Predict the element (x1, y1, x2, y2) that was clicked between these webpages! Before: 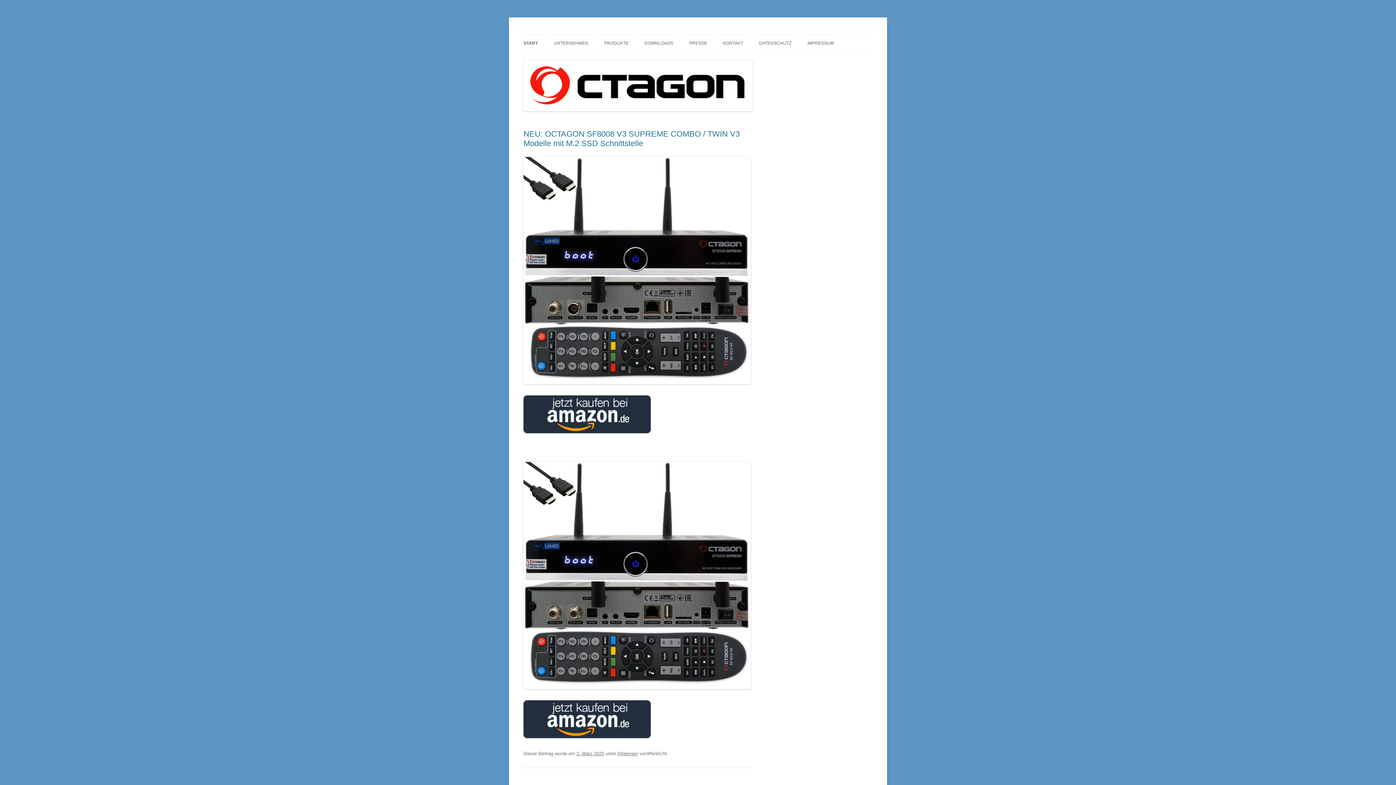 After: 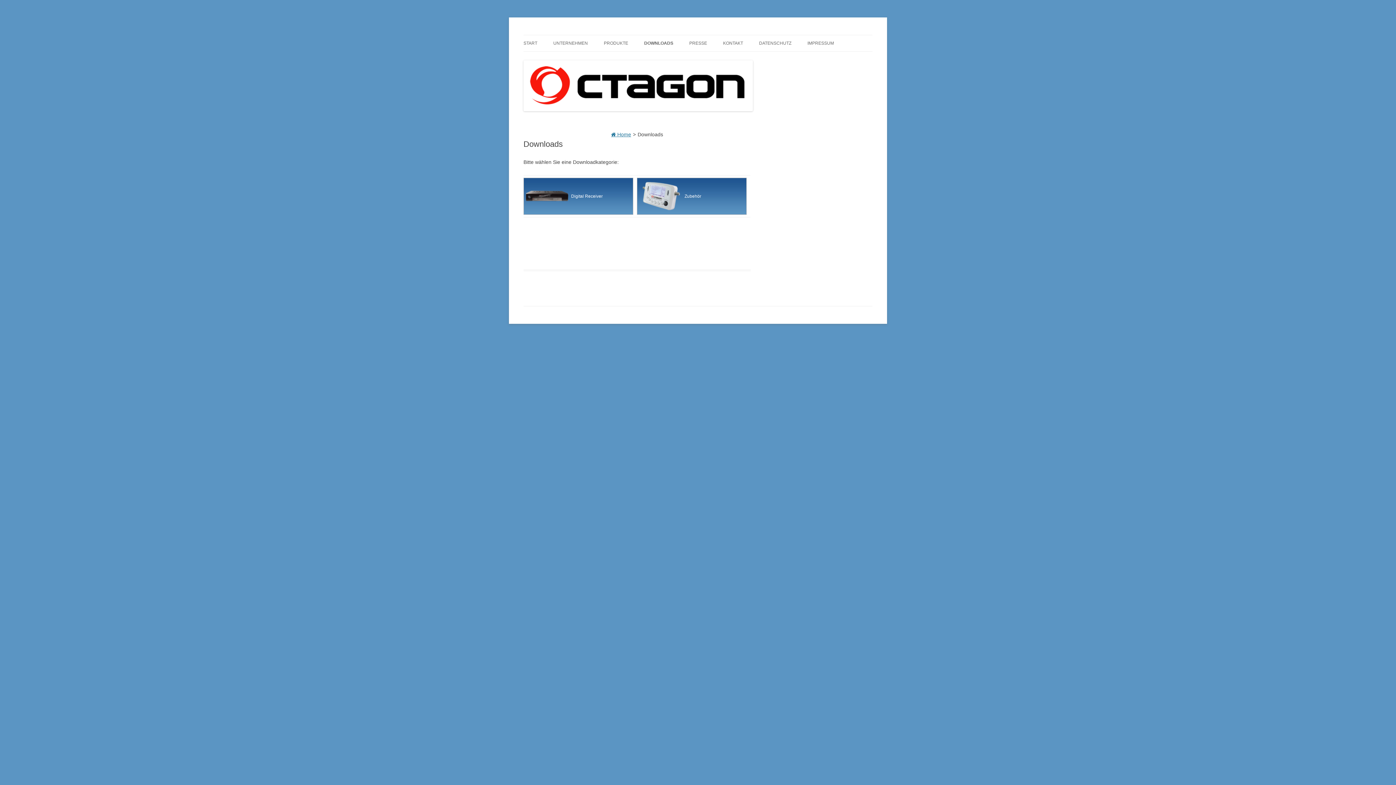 Action: bbox: (644, 35, 673, 51) label: DOWNLOADS